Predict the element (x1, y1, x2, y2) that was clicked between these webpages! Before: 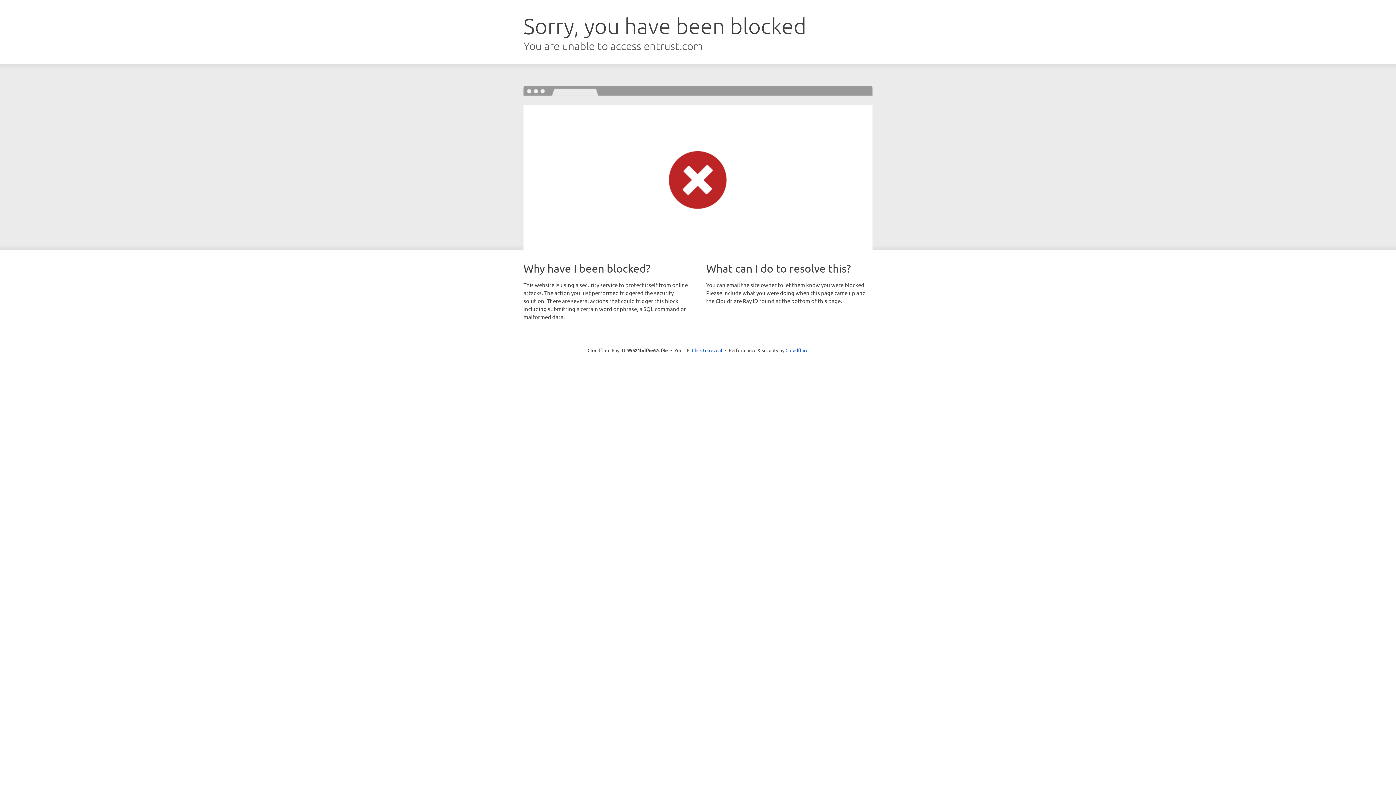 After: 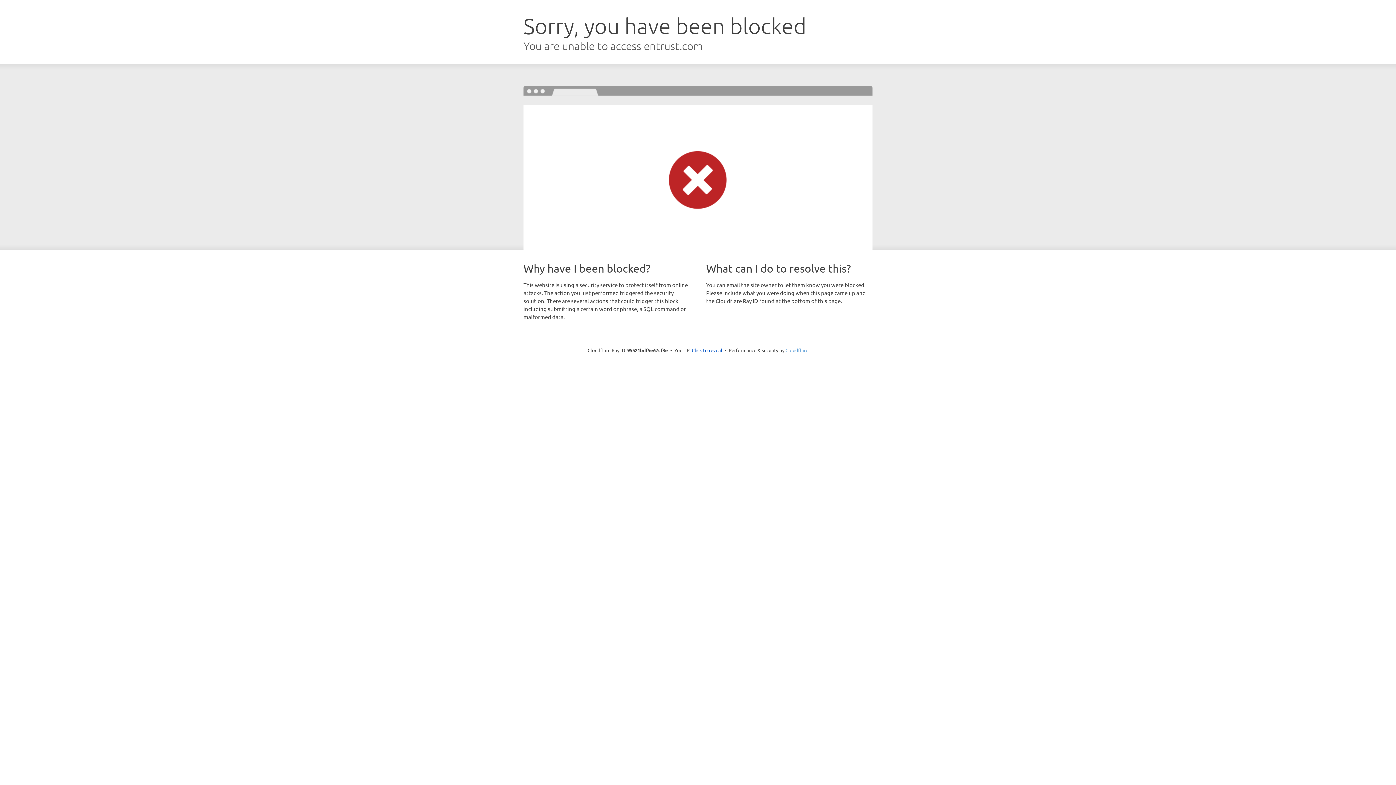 Action: label: Cloudflare bbox: (785, 347, 808, 353)